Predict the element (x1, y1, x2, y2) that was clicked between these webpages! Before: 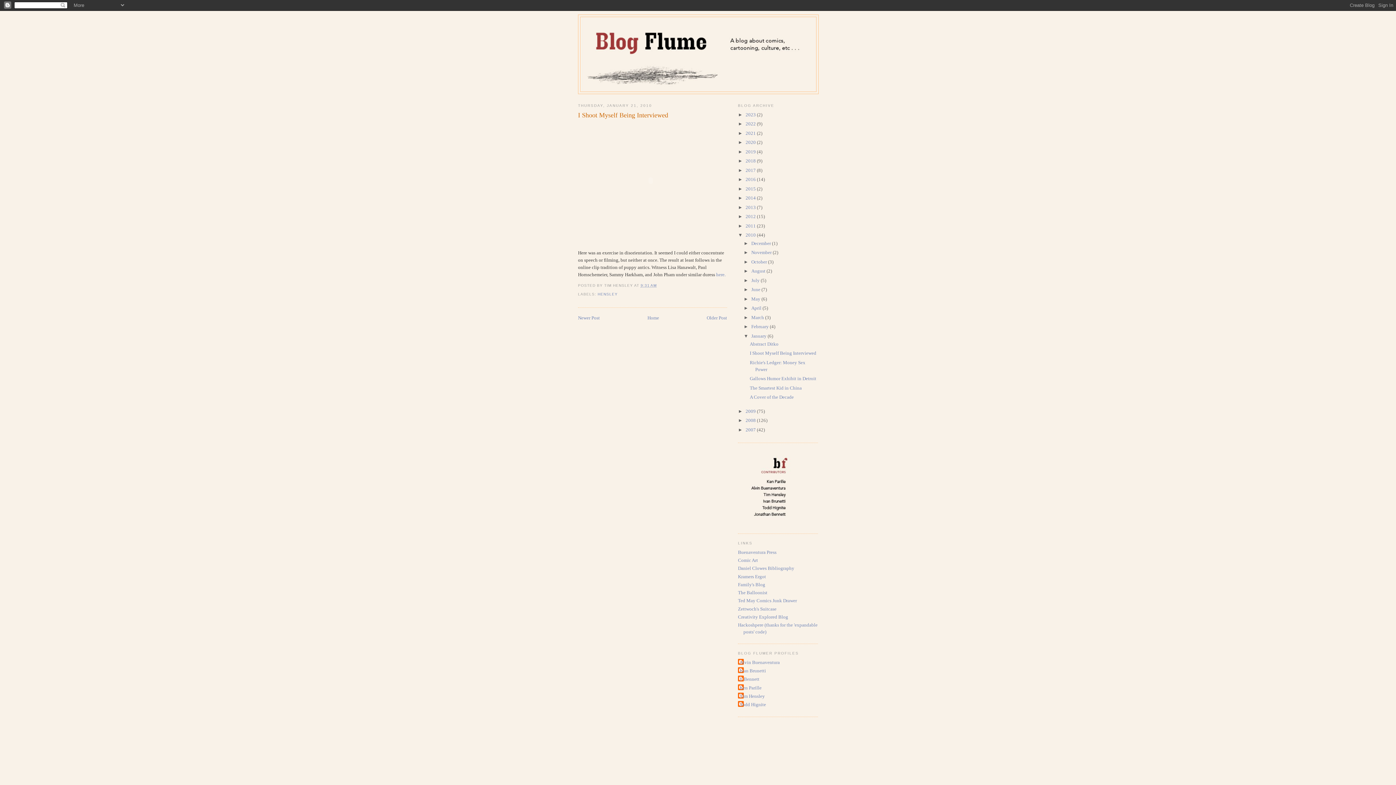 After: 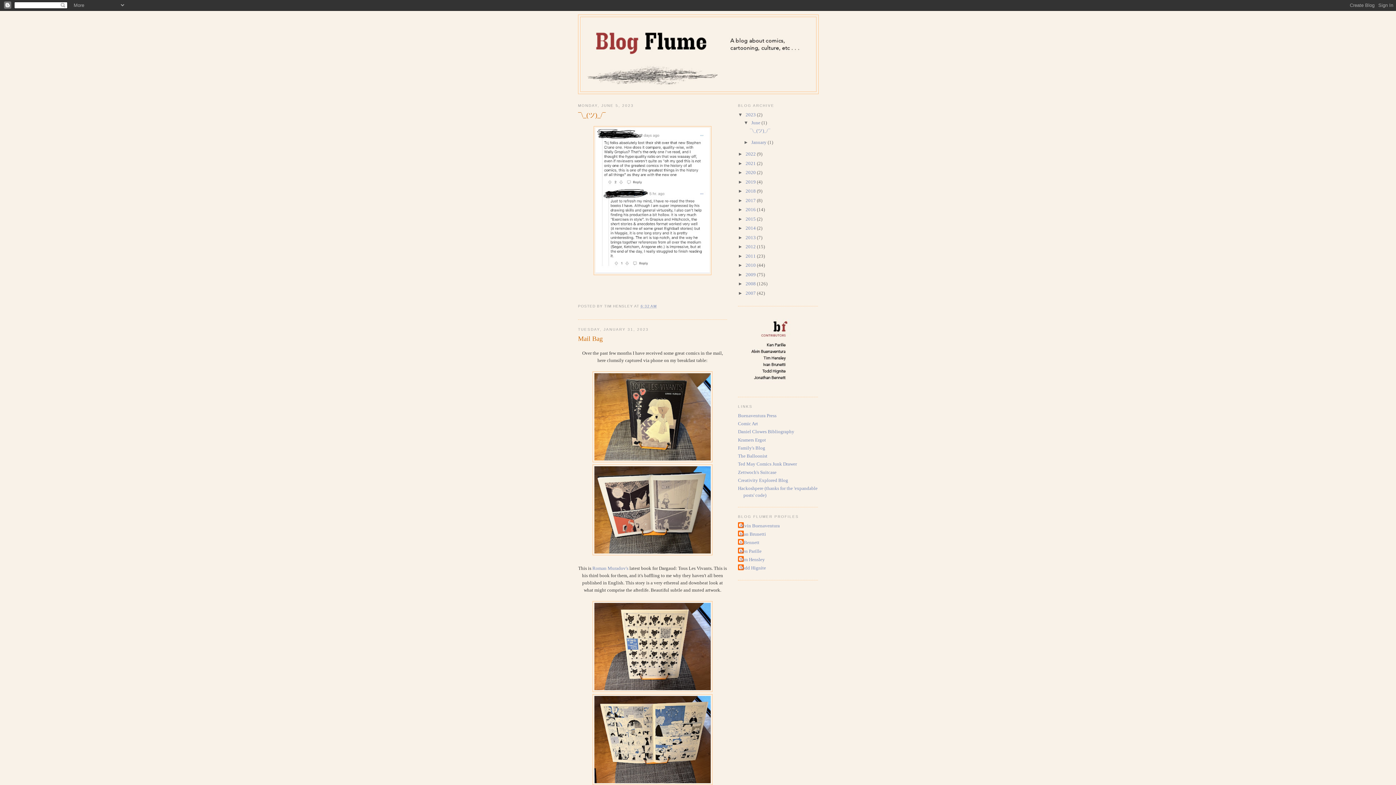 Action: bbox: (580, 17, 816, 91)